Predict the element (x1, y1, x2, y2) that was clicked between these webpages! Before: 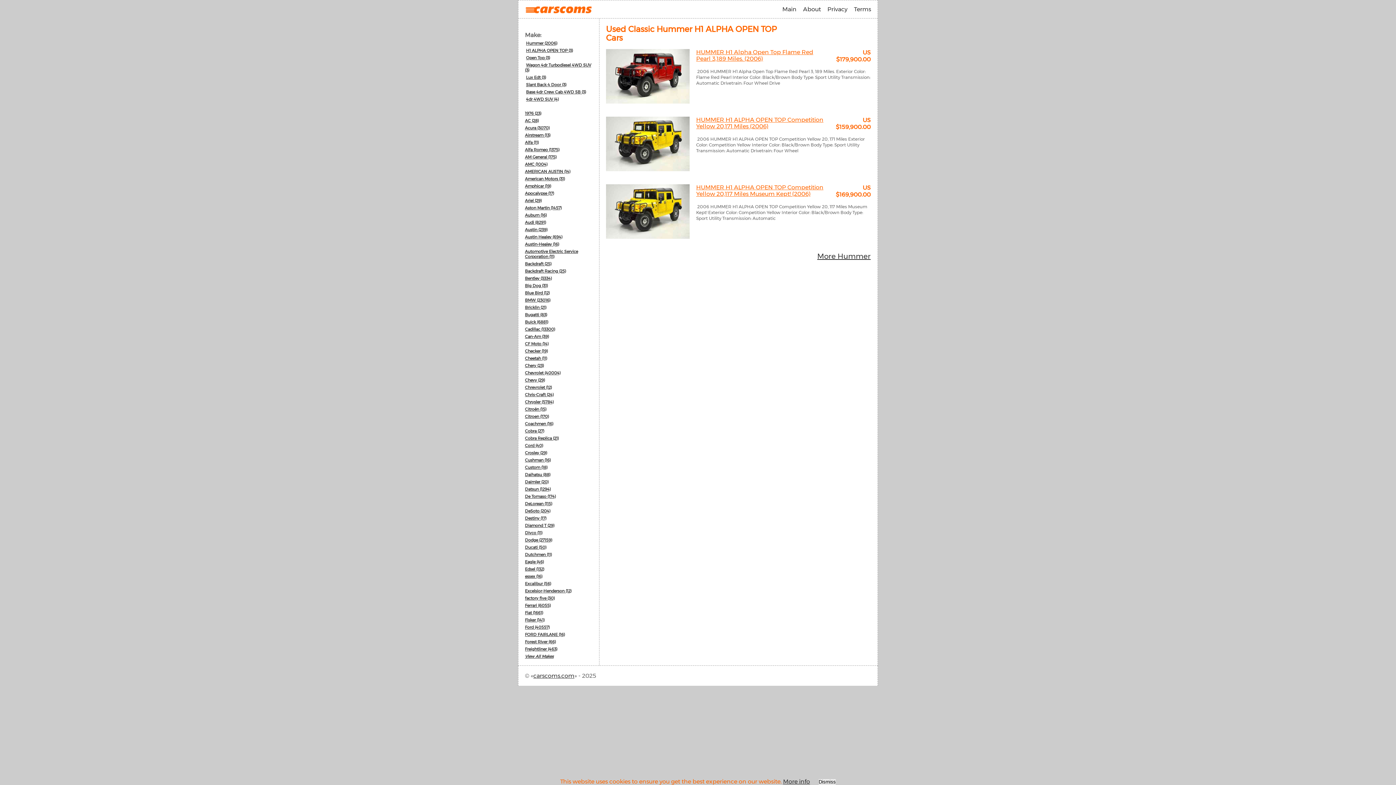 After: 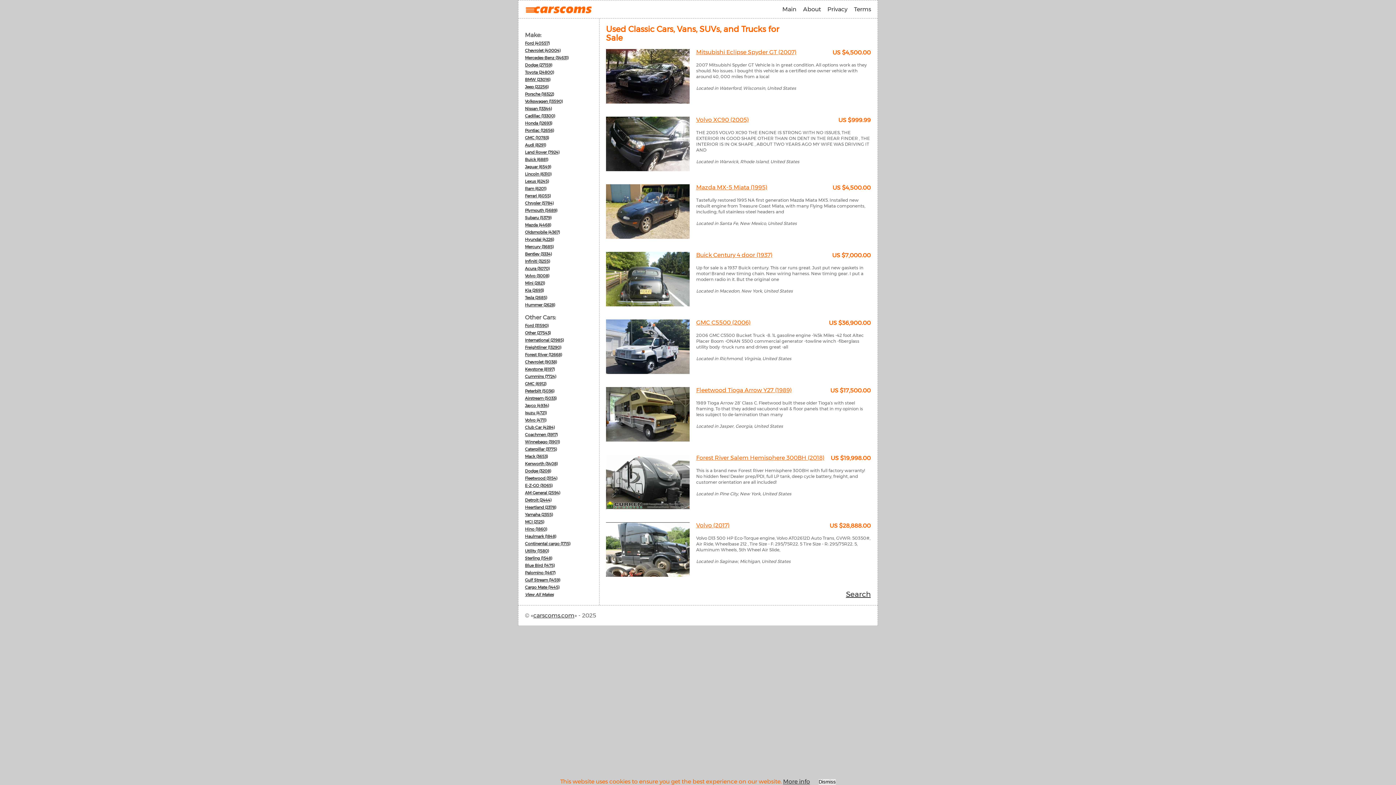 Action: bbox: (533, 672, 574, 679) label: carscoms.com